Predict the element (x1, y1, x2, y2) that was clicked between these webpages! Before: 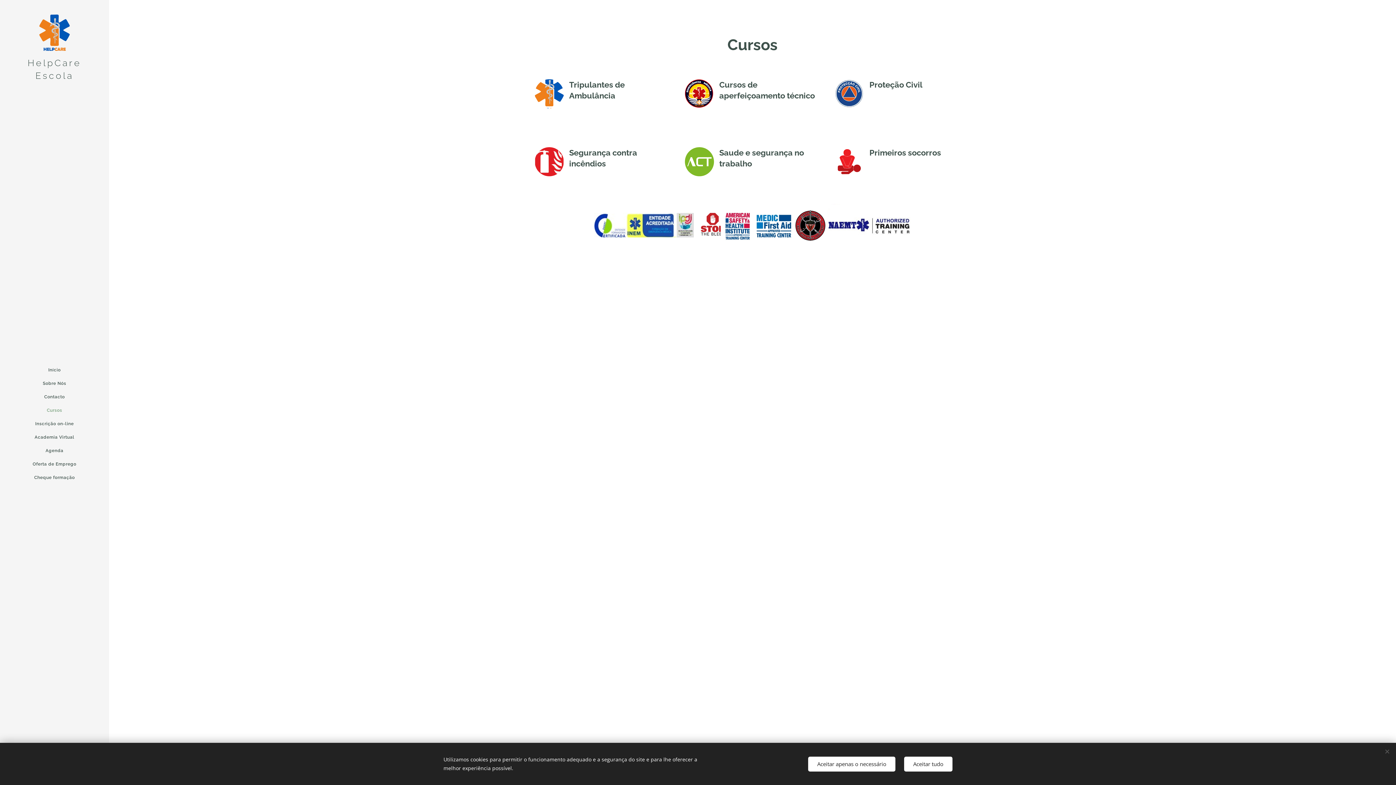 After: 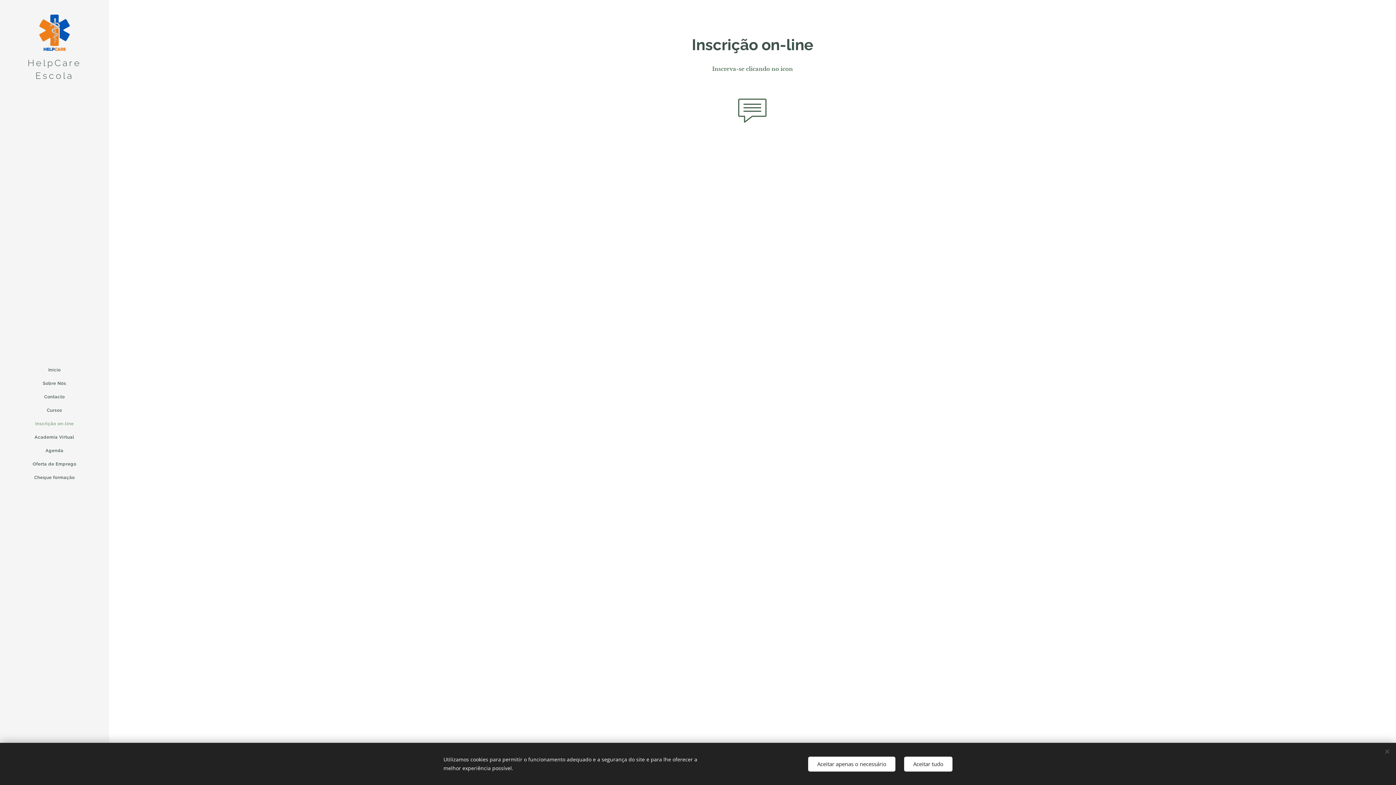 Action: label: Inscrição on-line bbox: (2, 419, 106, 428)